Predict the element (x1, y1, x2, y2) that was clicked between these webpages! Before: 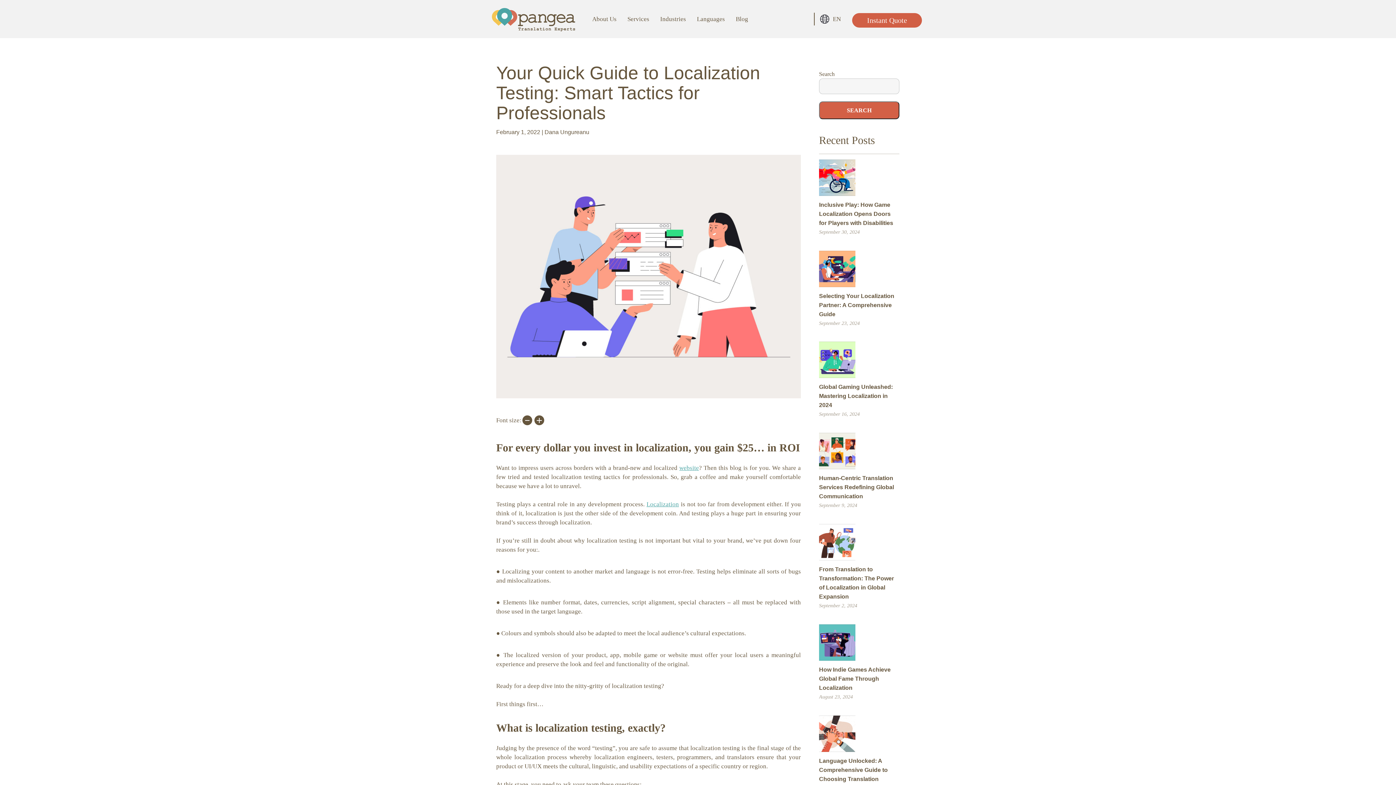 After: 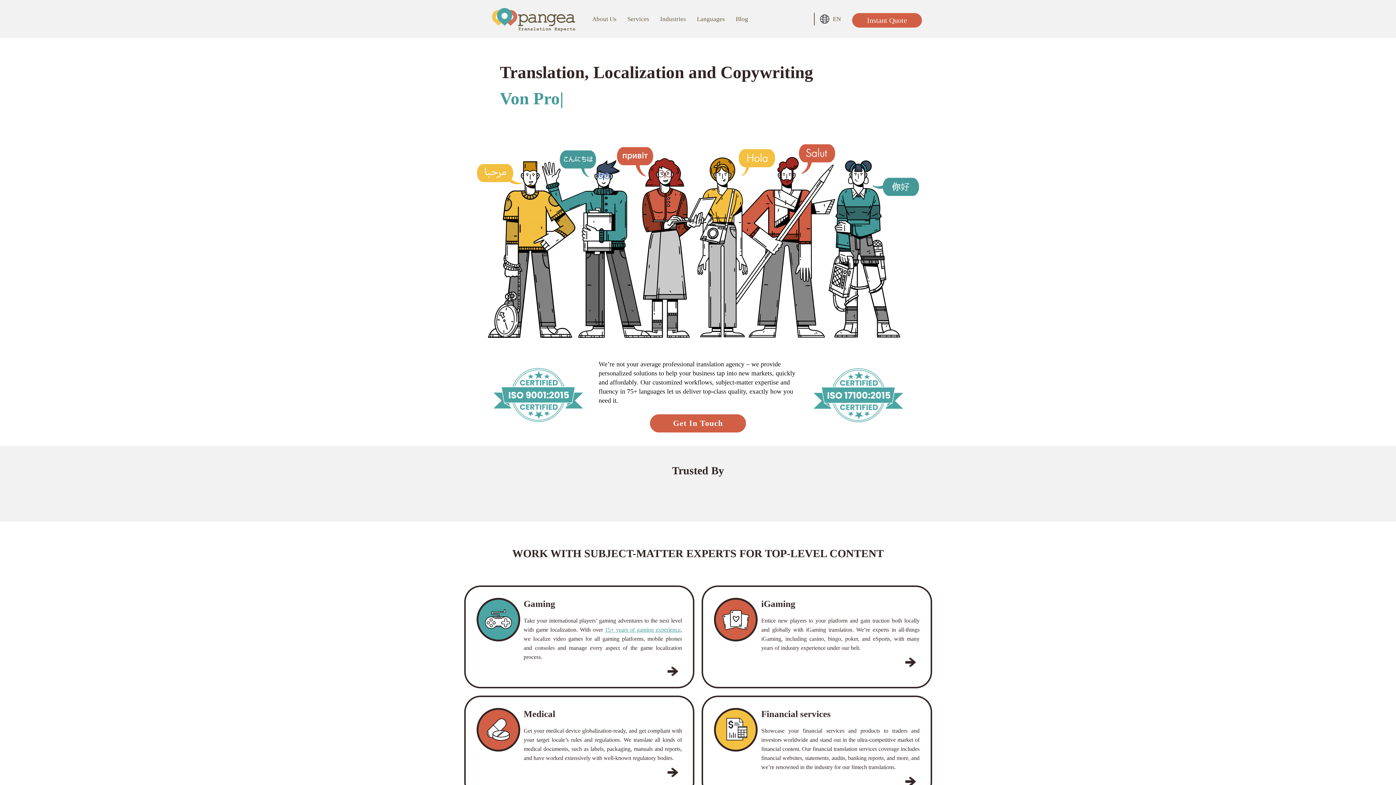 Action: label: About Us bbox: (586, 12, 622, 25)